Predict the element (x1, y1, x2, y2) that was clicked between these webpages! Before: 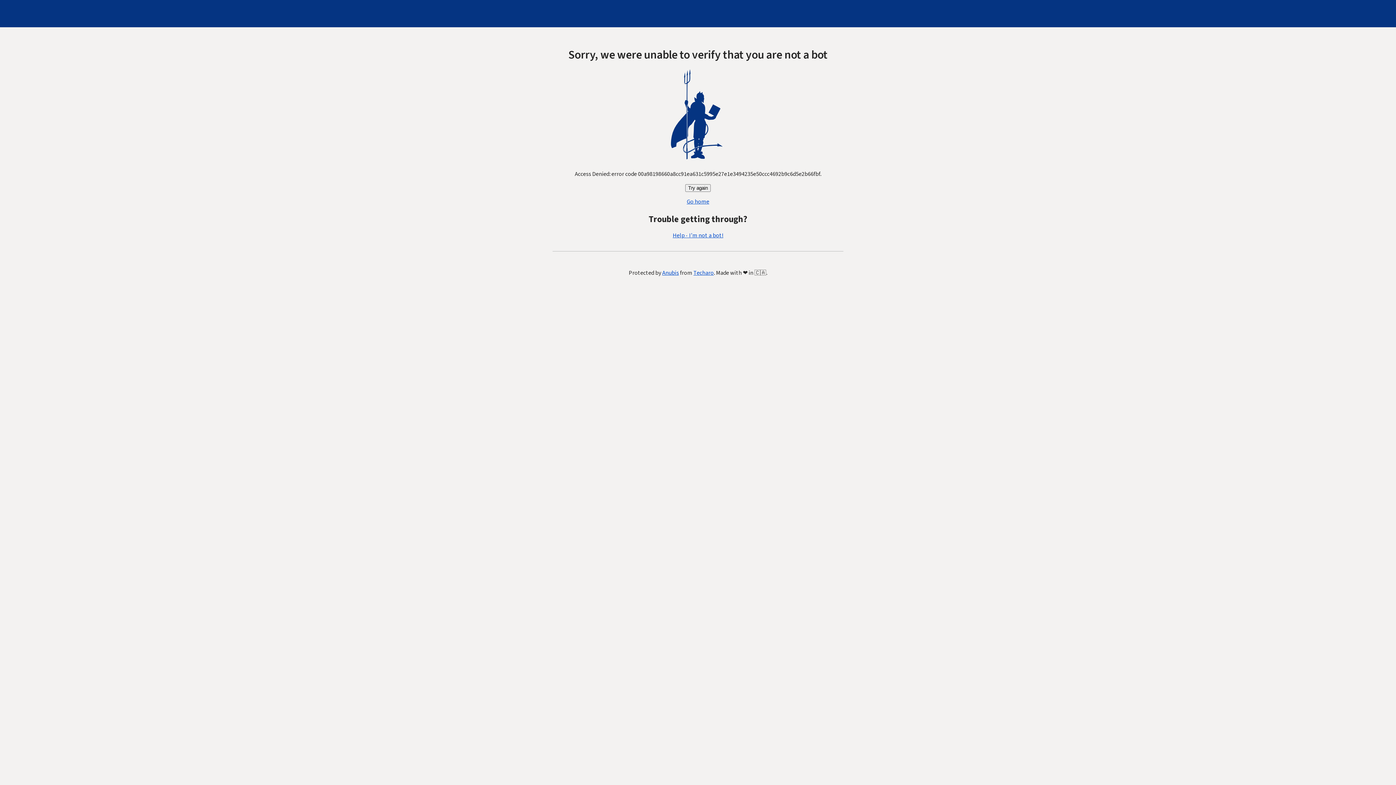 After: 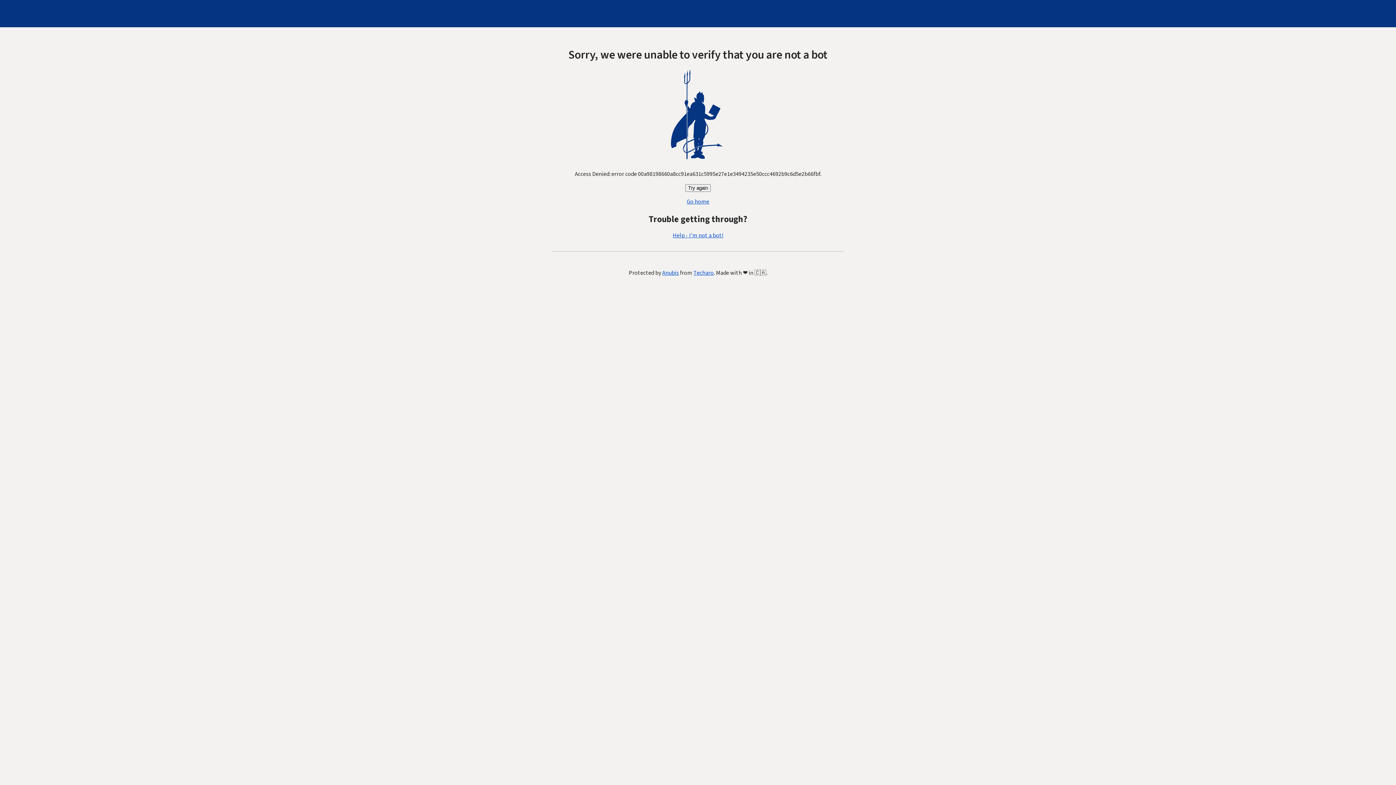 Action: bbox: (685, 184, 710, 192) label: Try again